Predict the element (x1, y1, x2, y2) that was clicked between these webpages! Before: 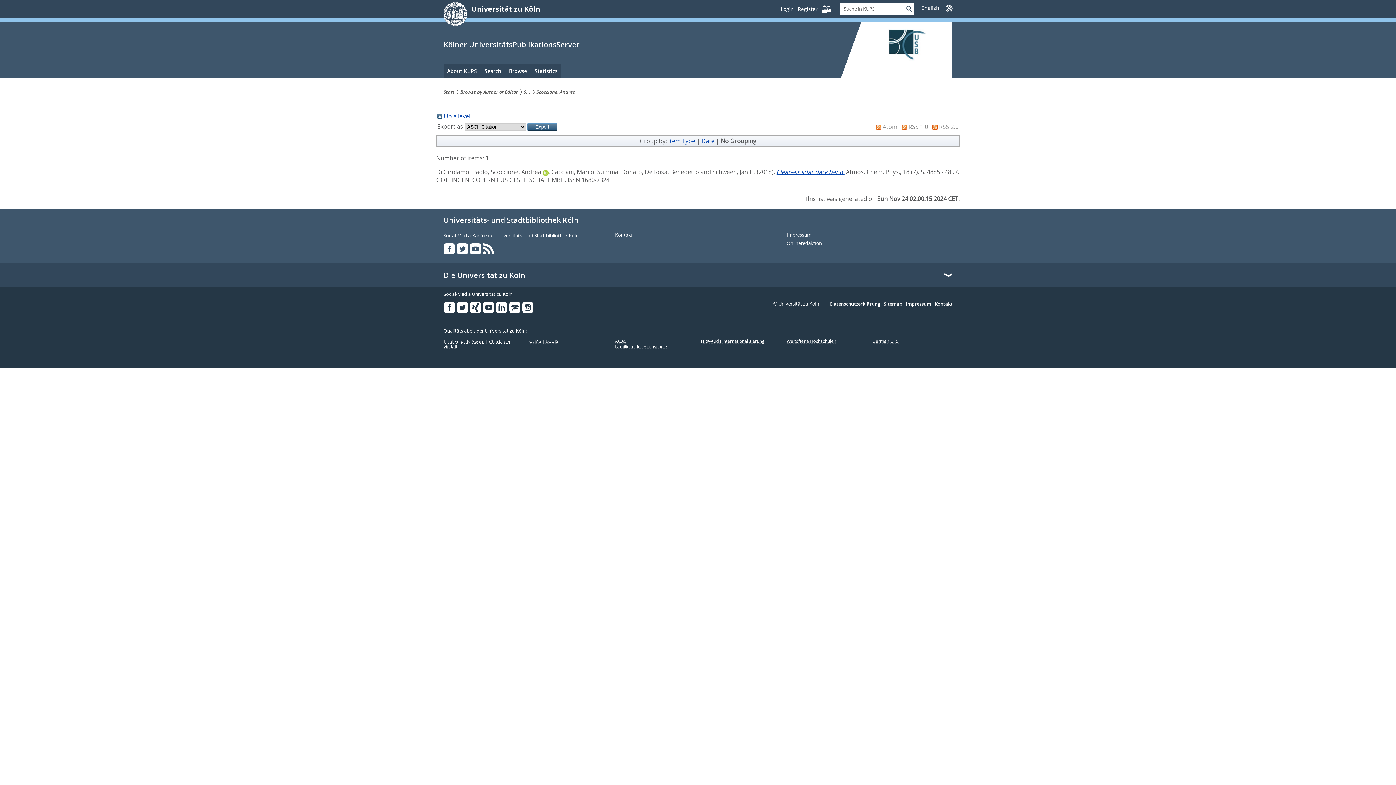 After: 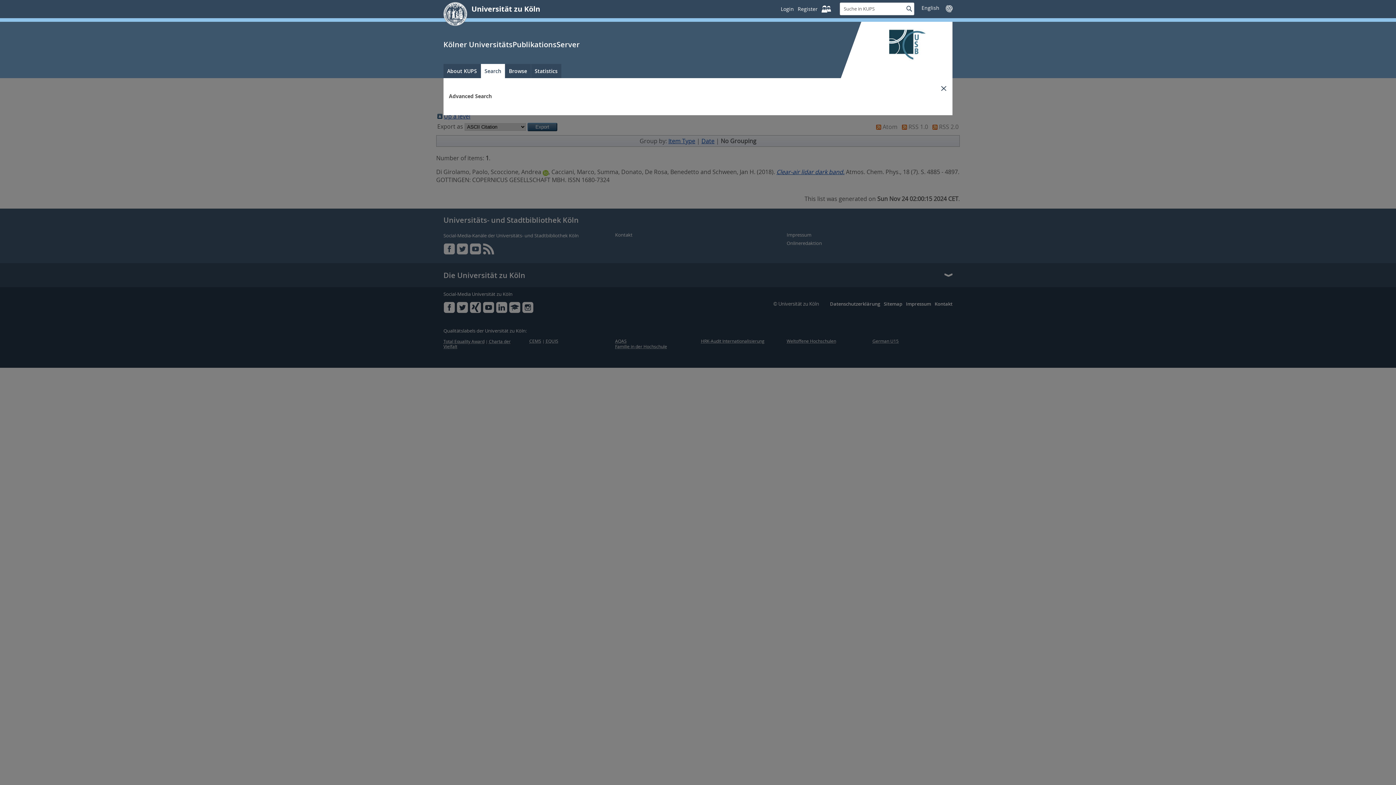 Action: label: Search bbox: (481, 64, 505, 78)